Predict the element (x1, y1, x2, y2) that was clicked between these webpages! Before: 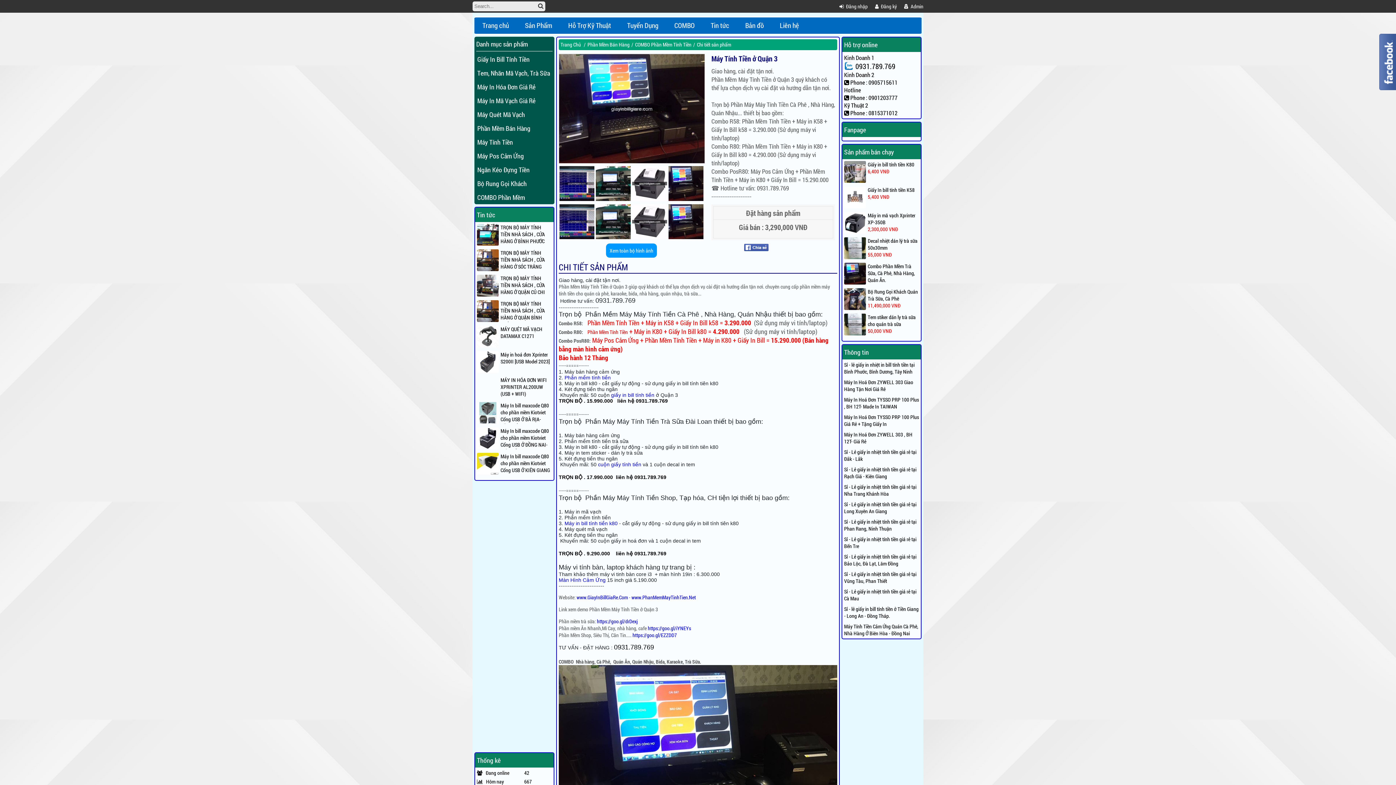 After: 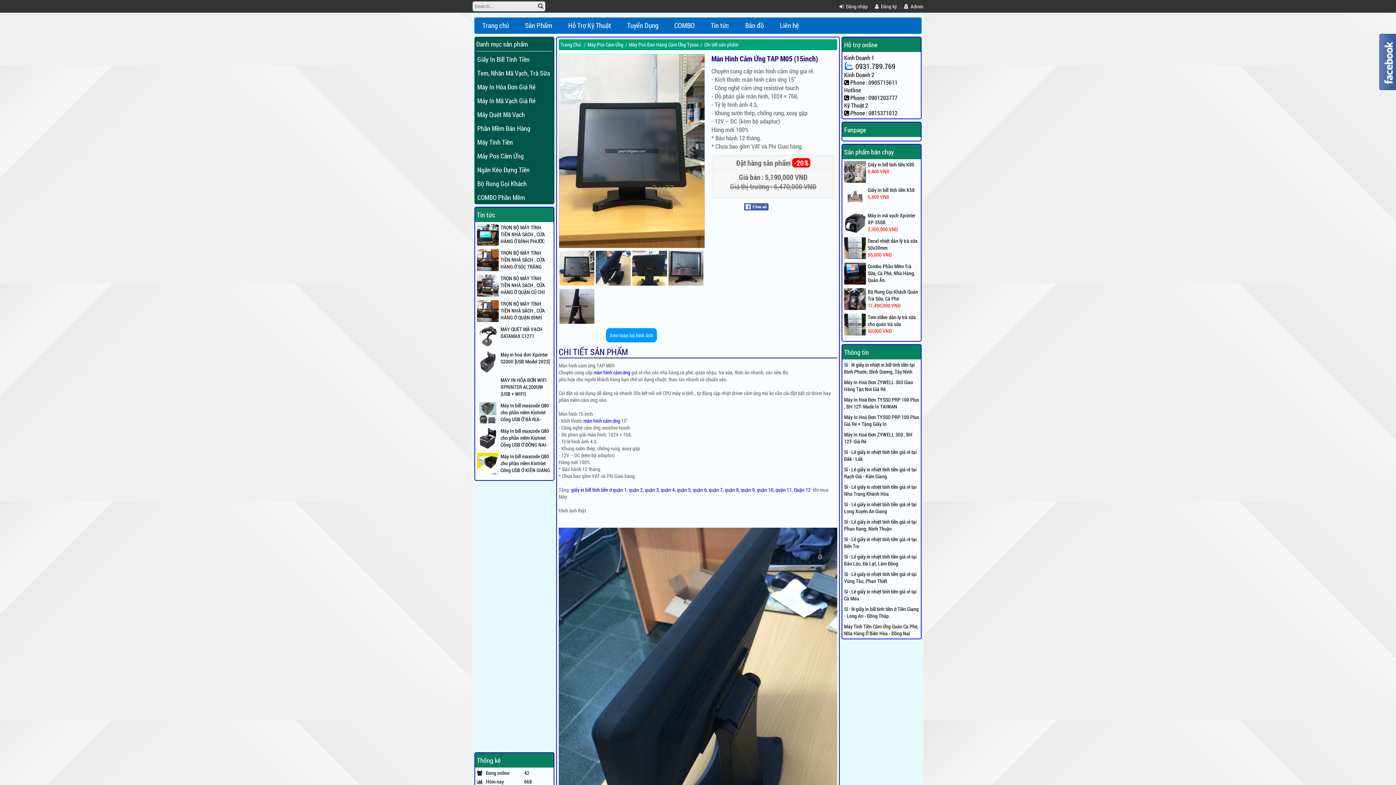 Action: bbox: (558, 577, 607, 583) label: Màn Hình Cảm Ứng 